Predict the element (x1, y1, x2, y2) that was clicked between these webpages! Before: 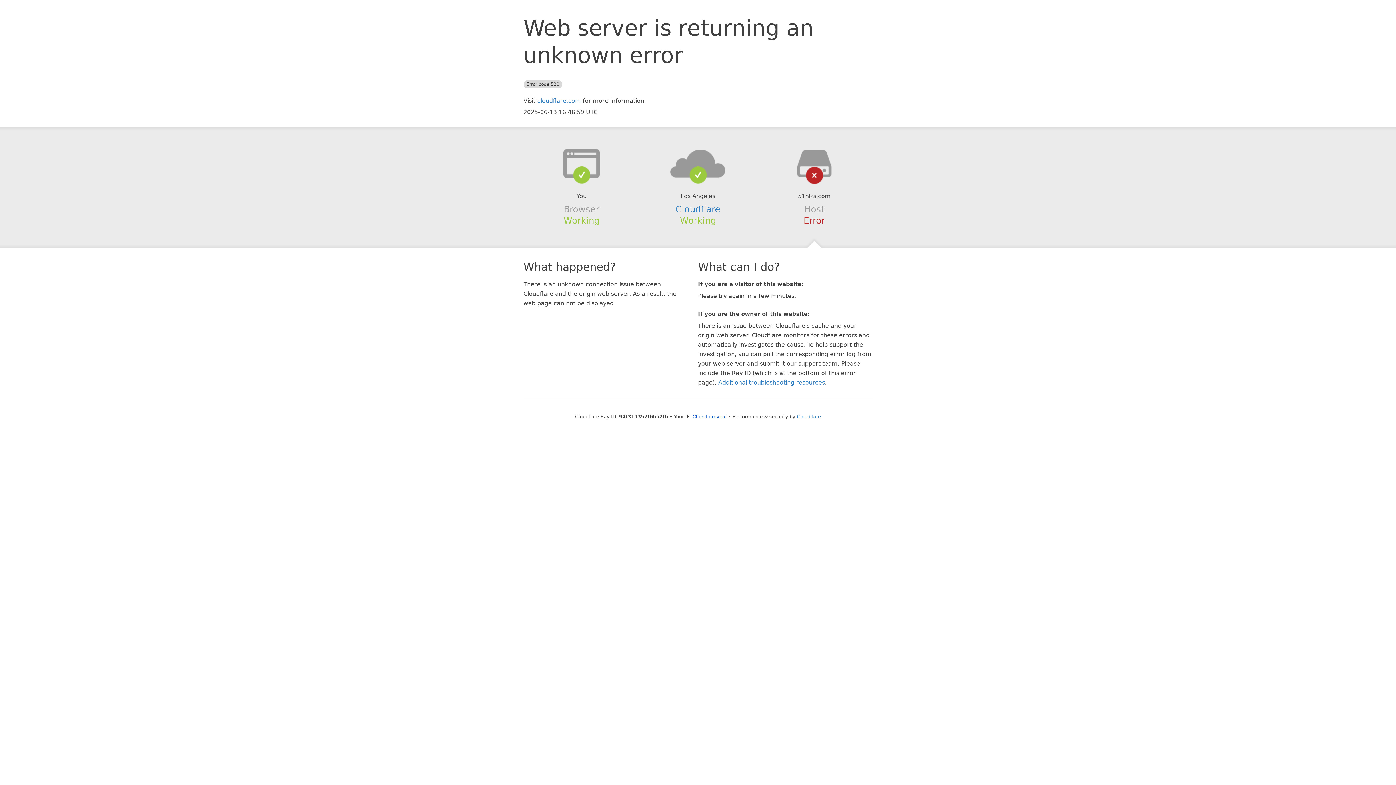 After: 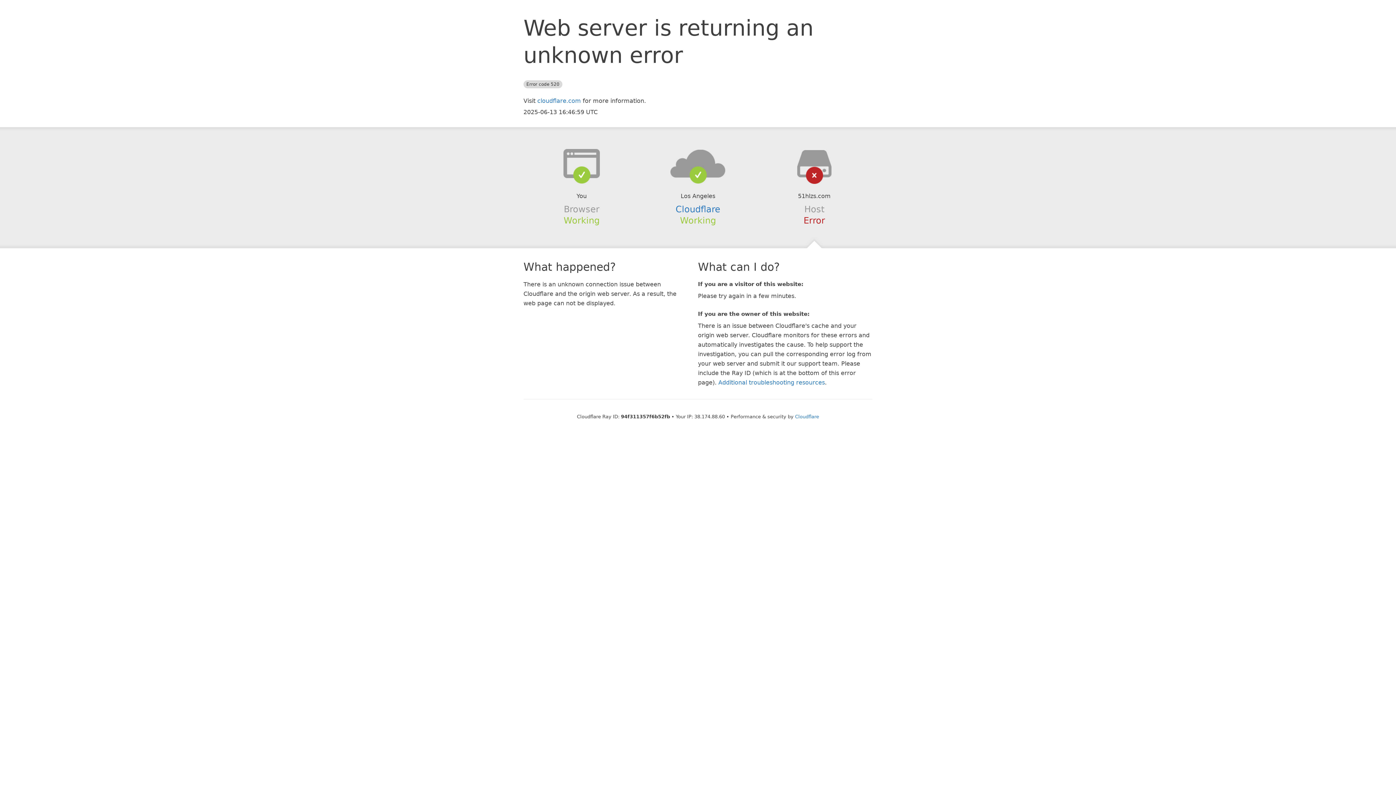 Action: bbox: (692, 414, 726, 419) label: Click to reveal